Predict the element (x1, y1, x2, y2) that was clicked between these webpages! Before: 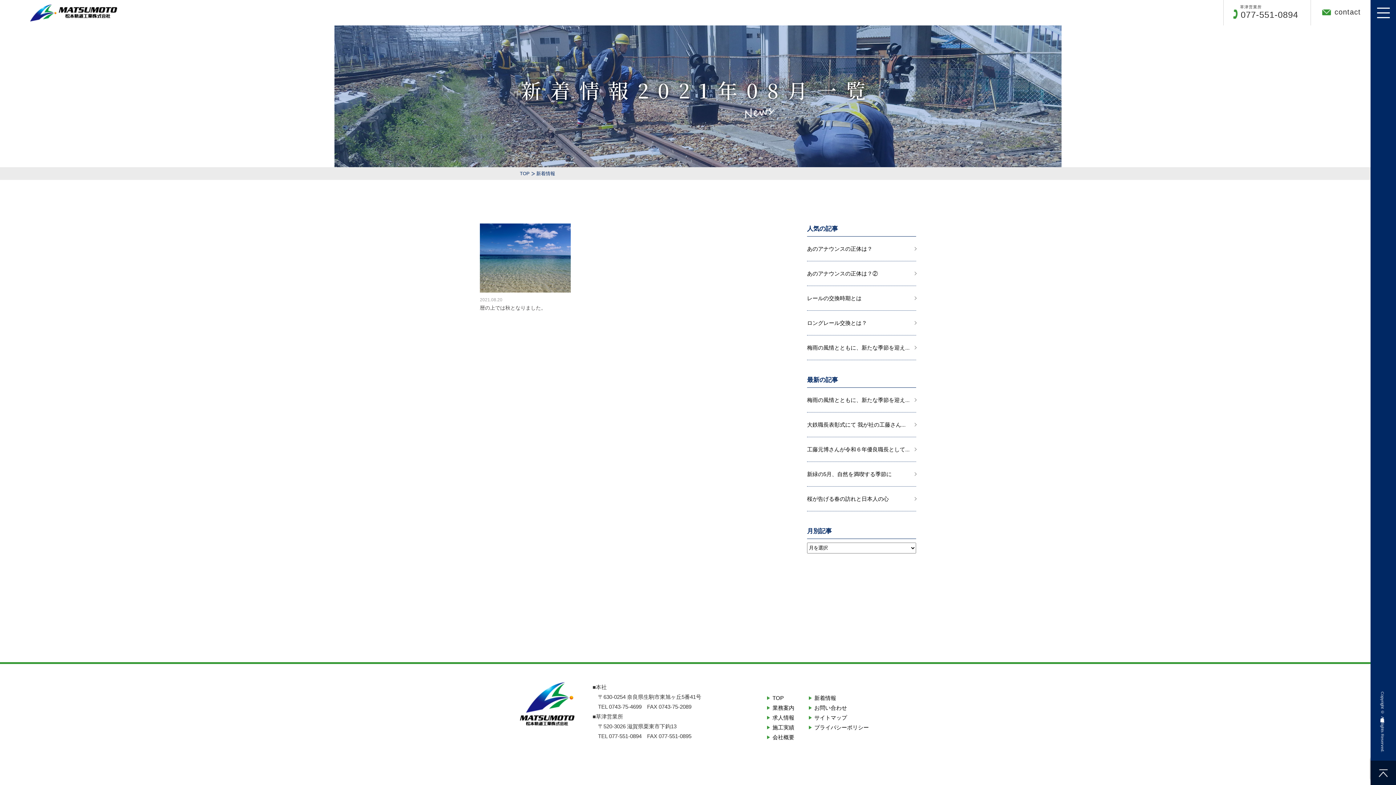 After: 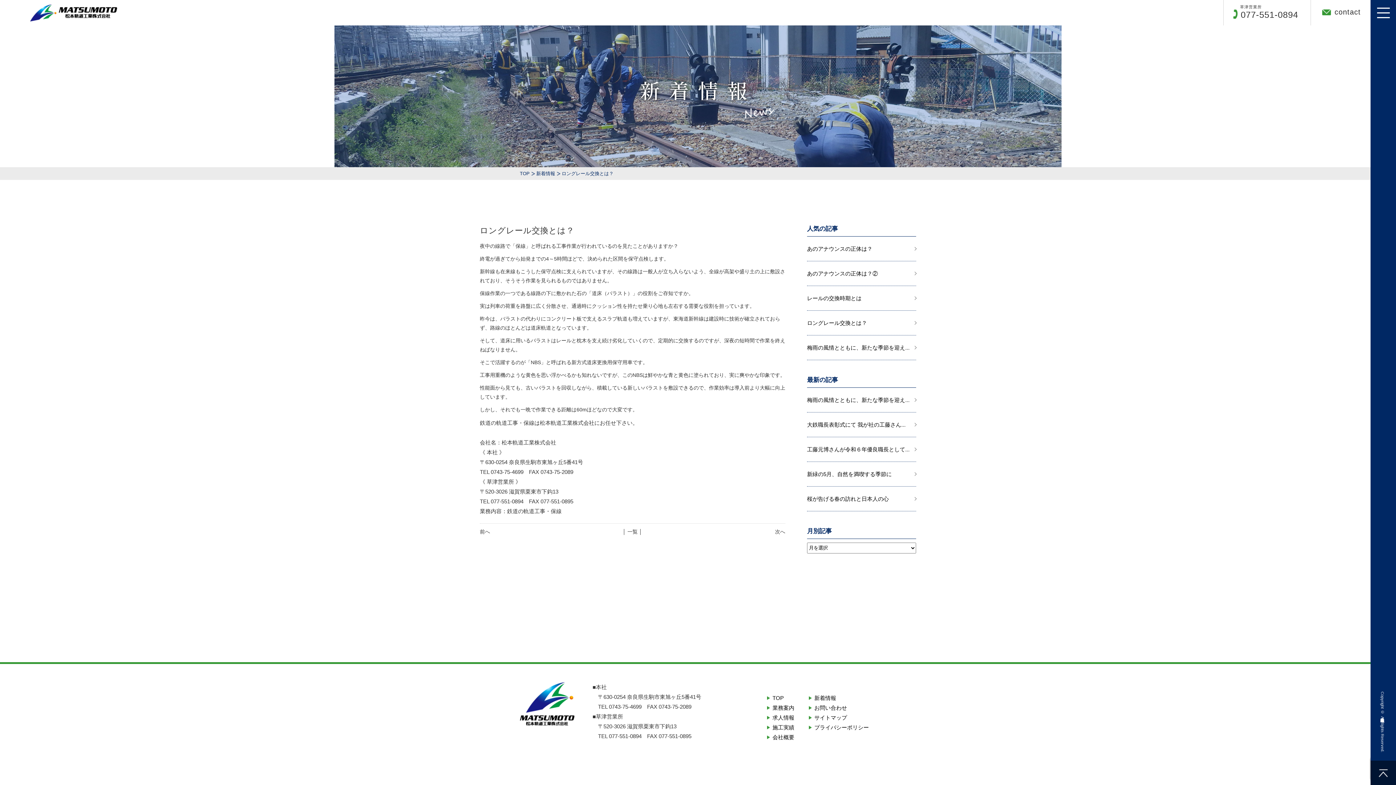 Action: label: ロングレール交換とは？ bbox: (807, 310, 916, 335)